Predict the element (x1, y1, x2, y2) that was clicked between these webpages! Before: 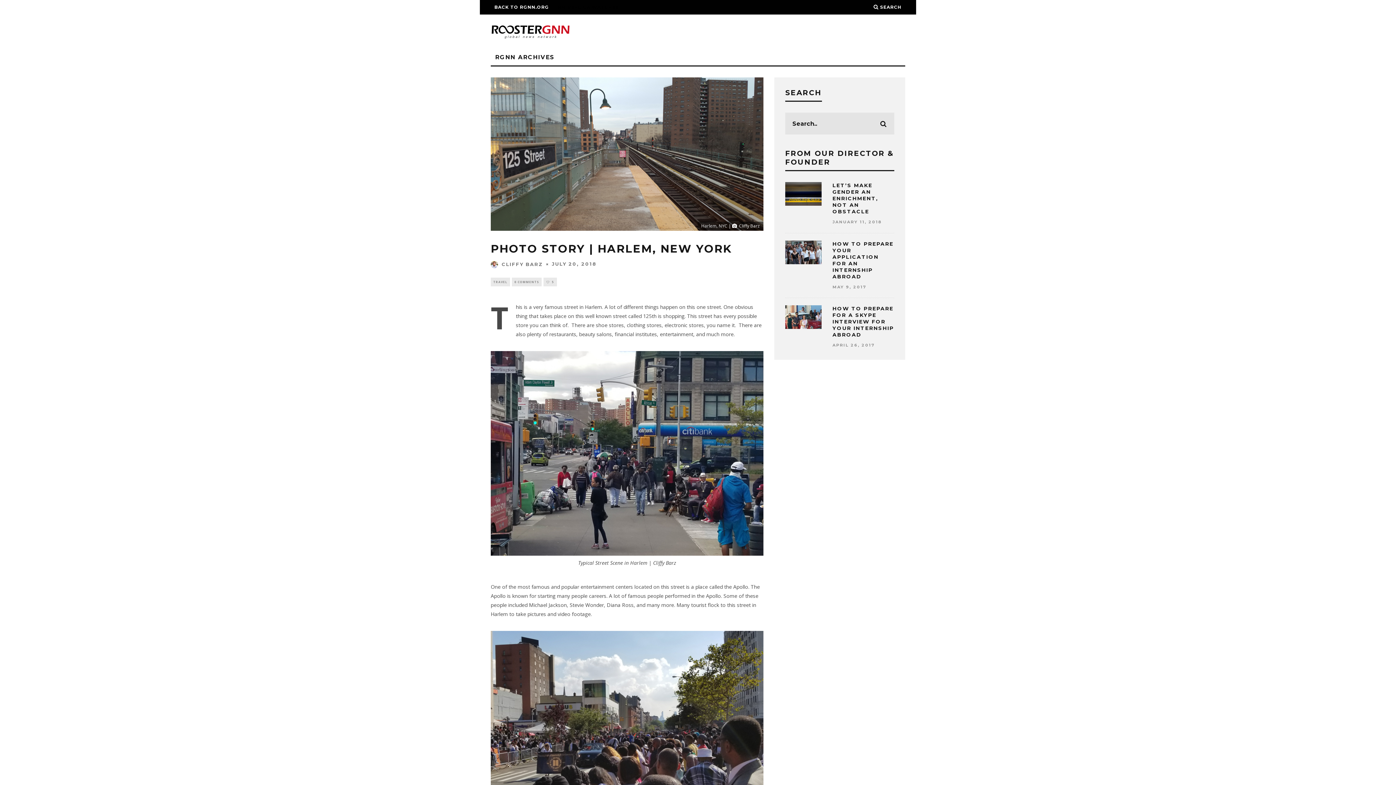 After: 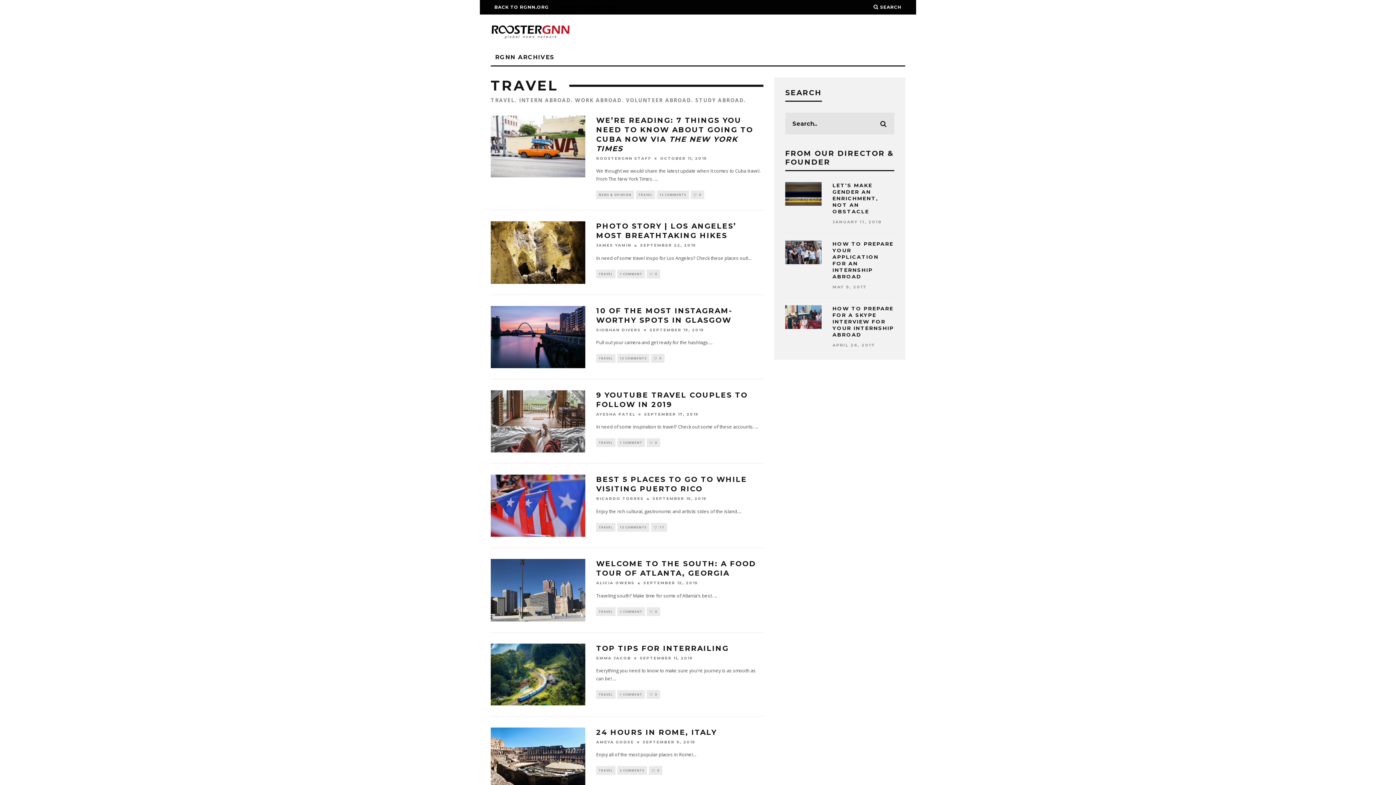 Action: label: TRAVEL bbox: (490, 277, 510, 286)